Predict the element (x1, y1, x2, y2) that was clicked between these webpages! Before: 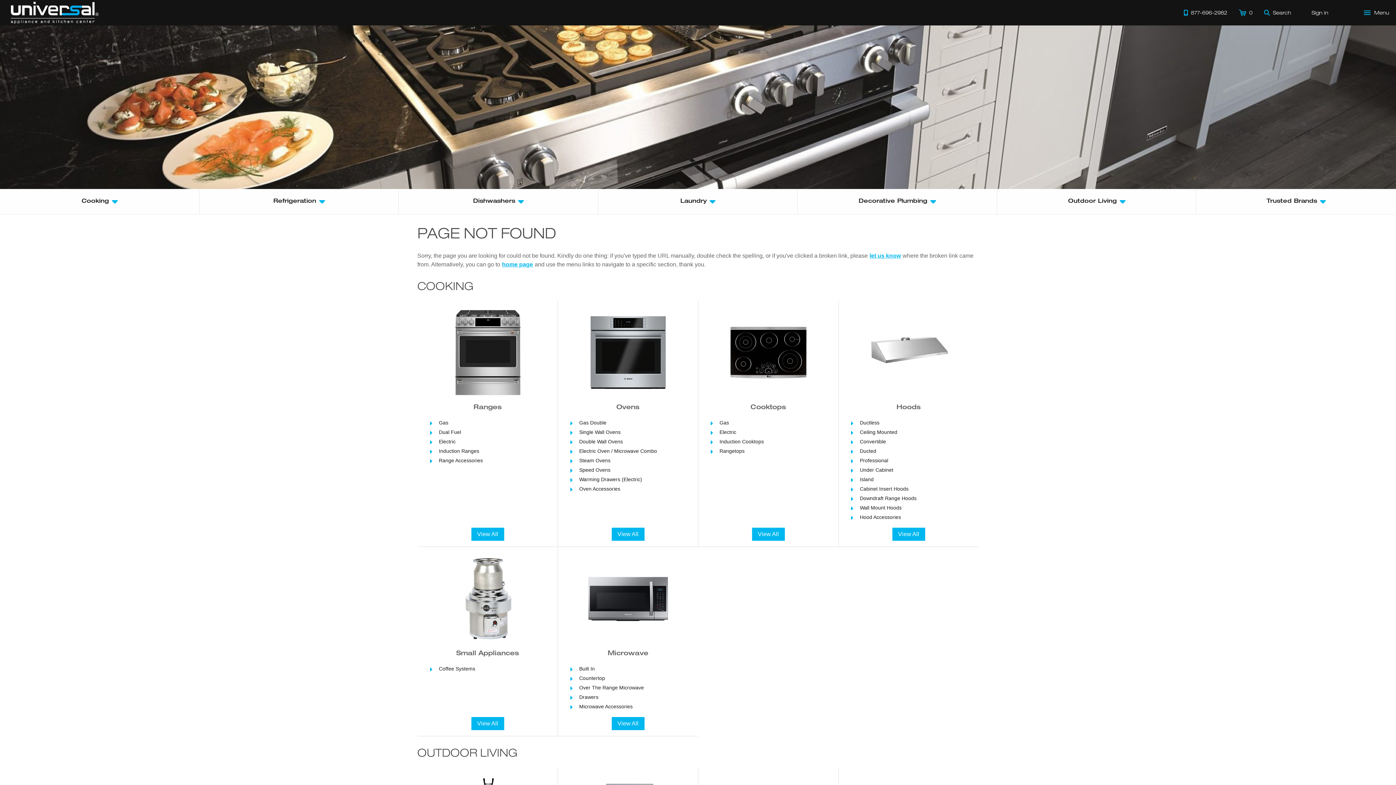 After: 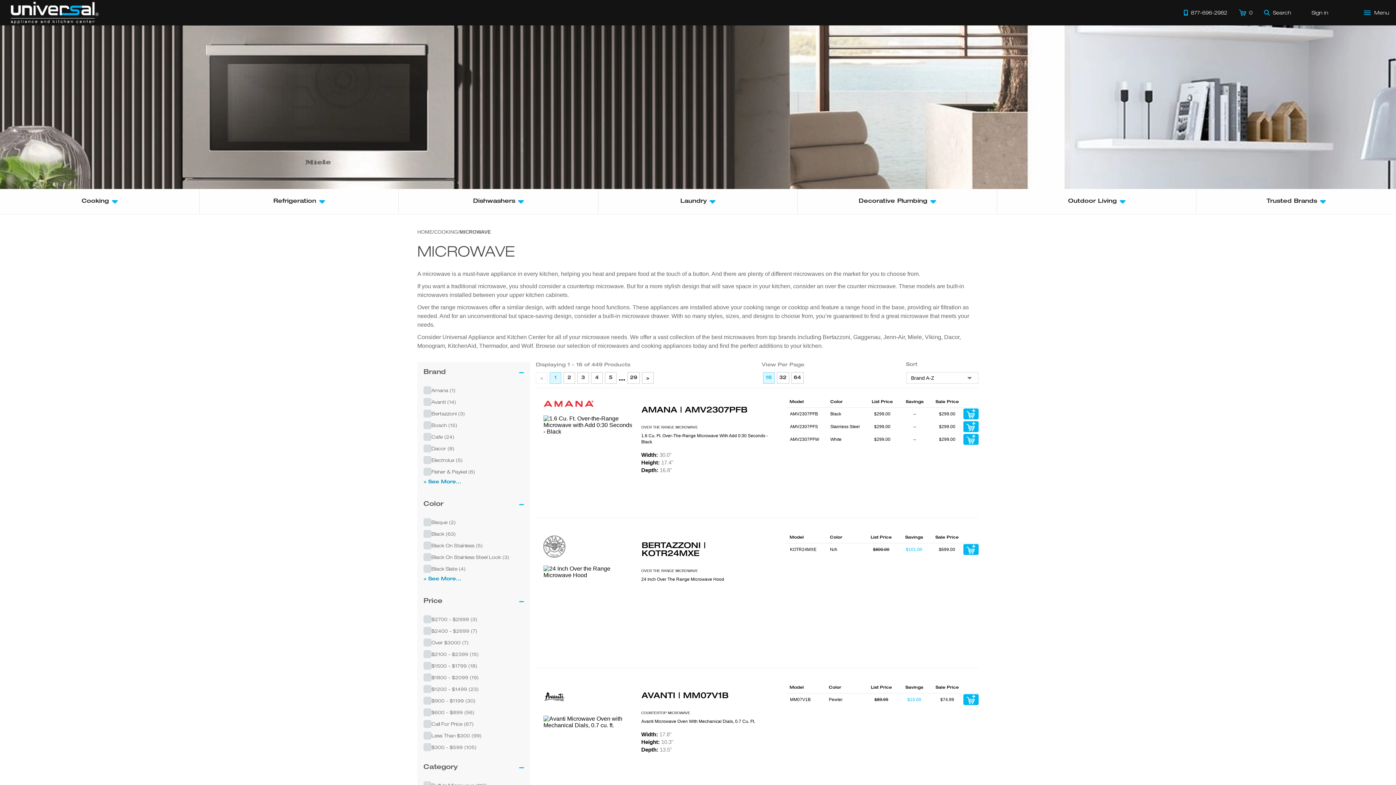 Action: label: View All bbox: (611, 717, 644, 730)